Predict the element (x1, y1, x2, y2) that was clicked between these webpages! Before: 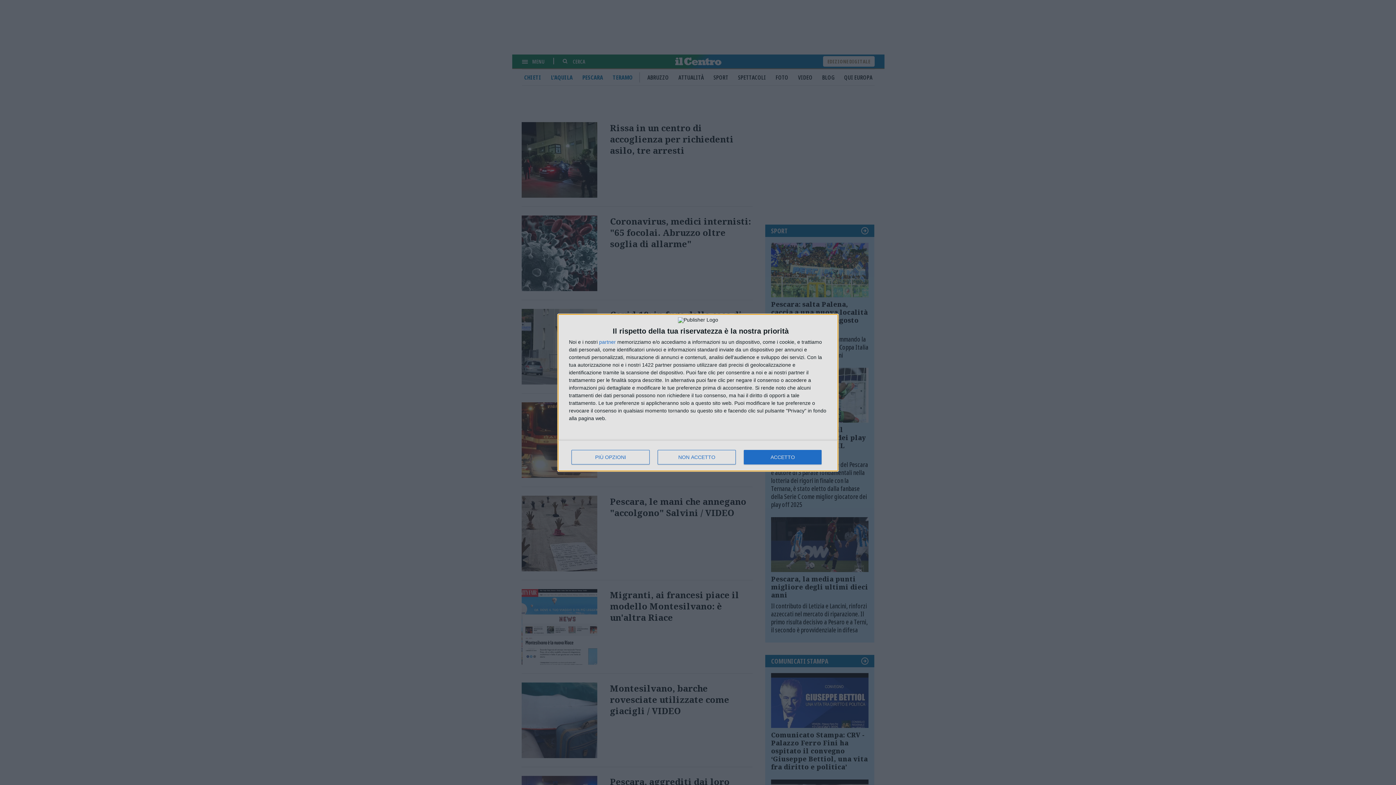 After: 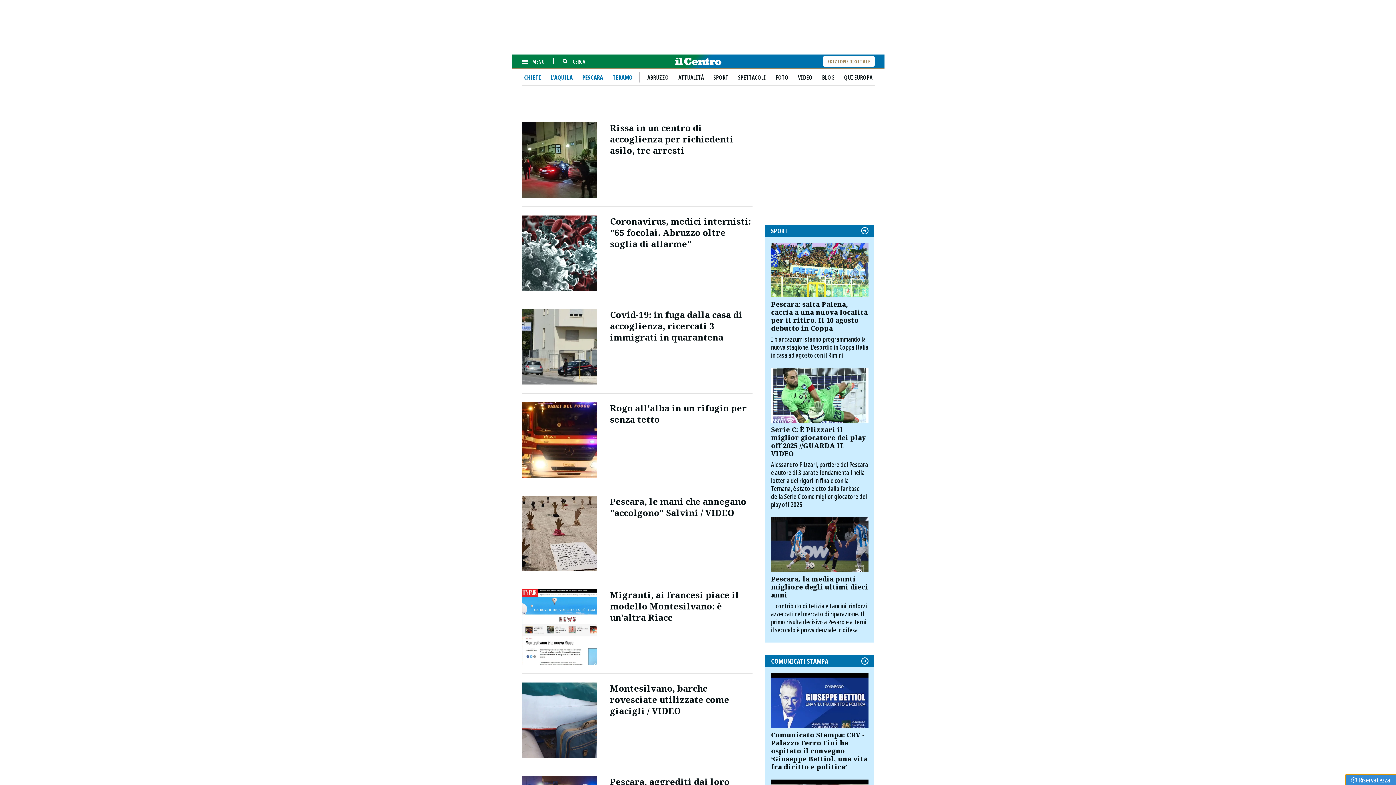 Action: bbox: (657, 450, 736, 464) label: NON ACCETTO